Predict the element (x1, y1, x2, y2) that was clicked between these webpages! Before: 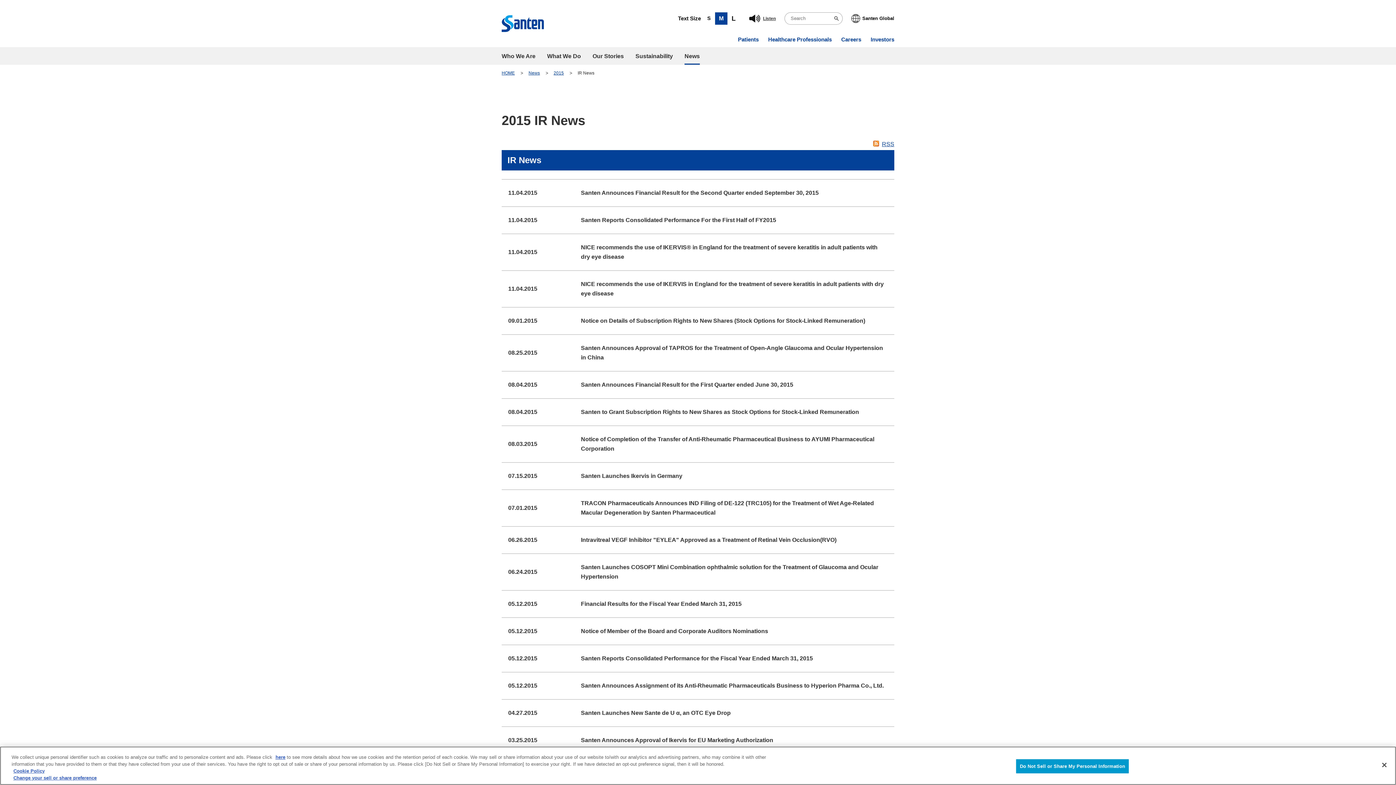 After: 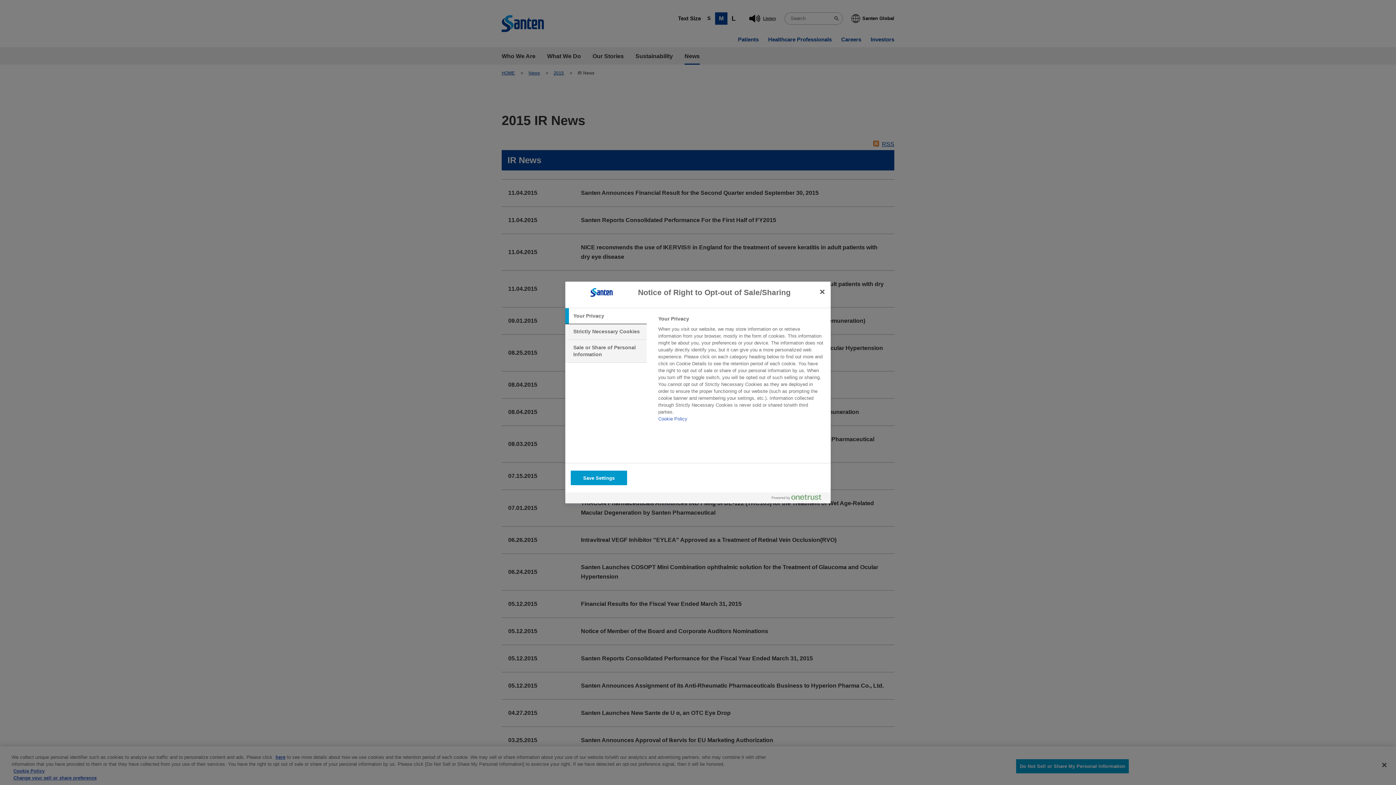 Action: label: Do Not Sell or Share My Personal Information bbox: (1016, 759, 1129, 774)